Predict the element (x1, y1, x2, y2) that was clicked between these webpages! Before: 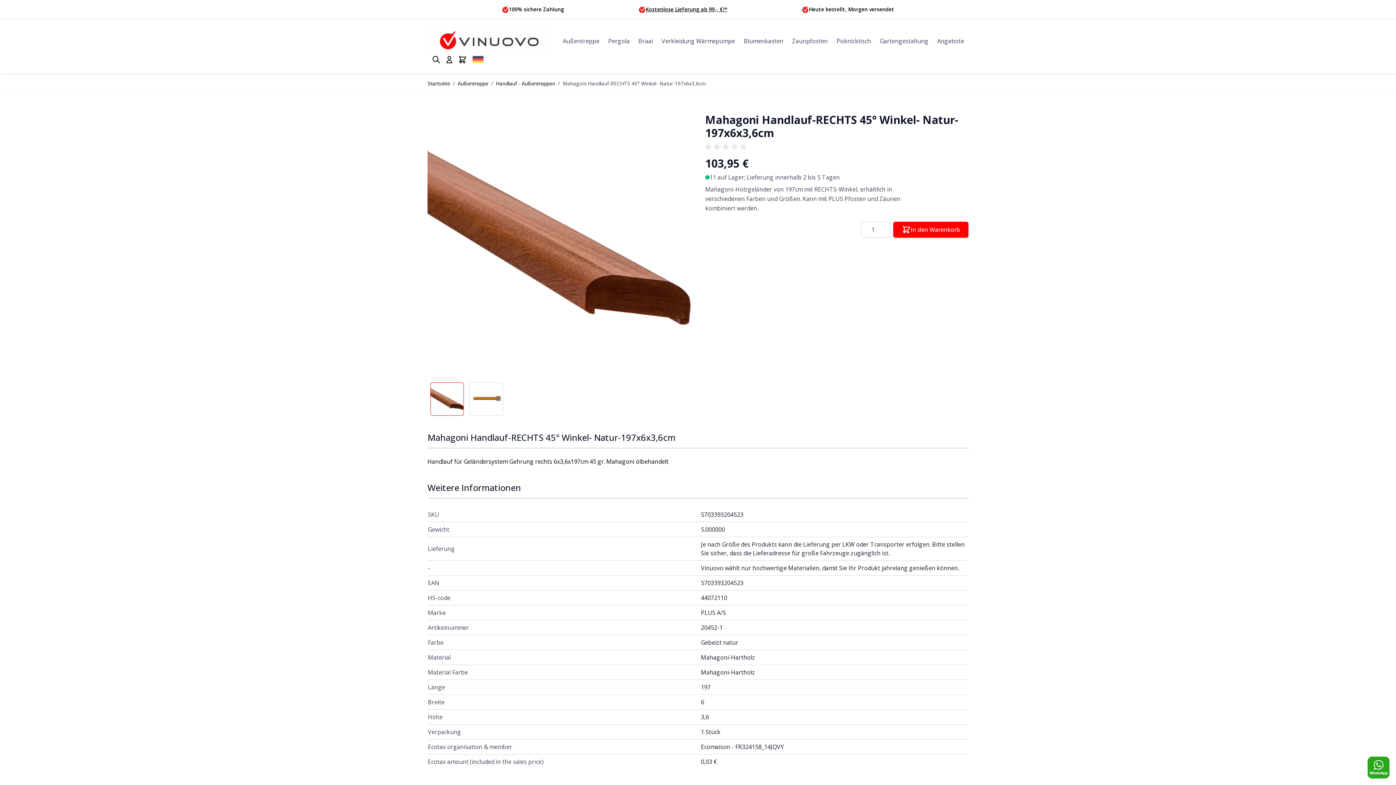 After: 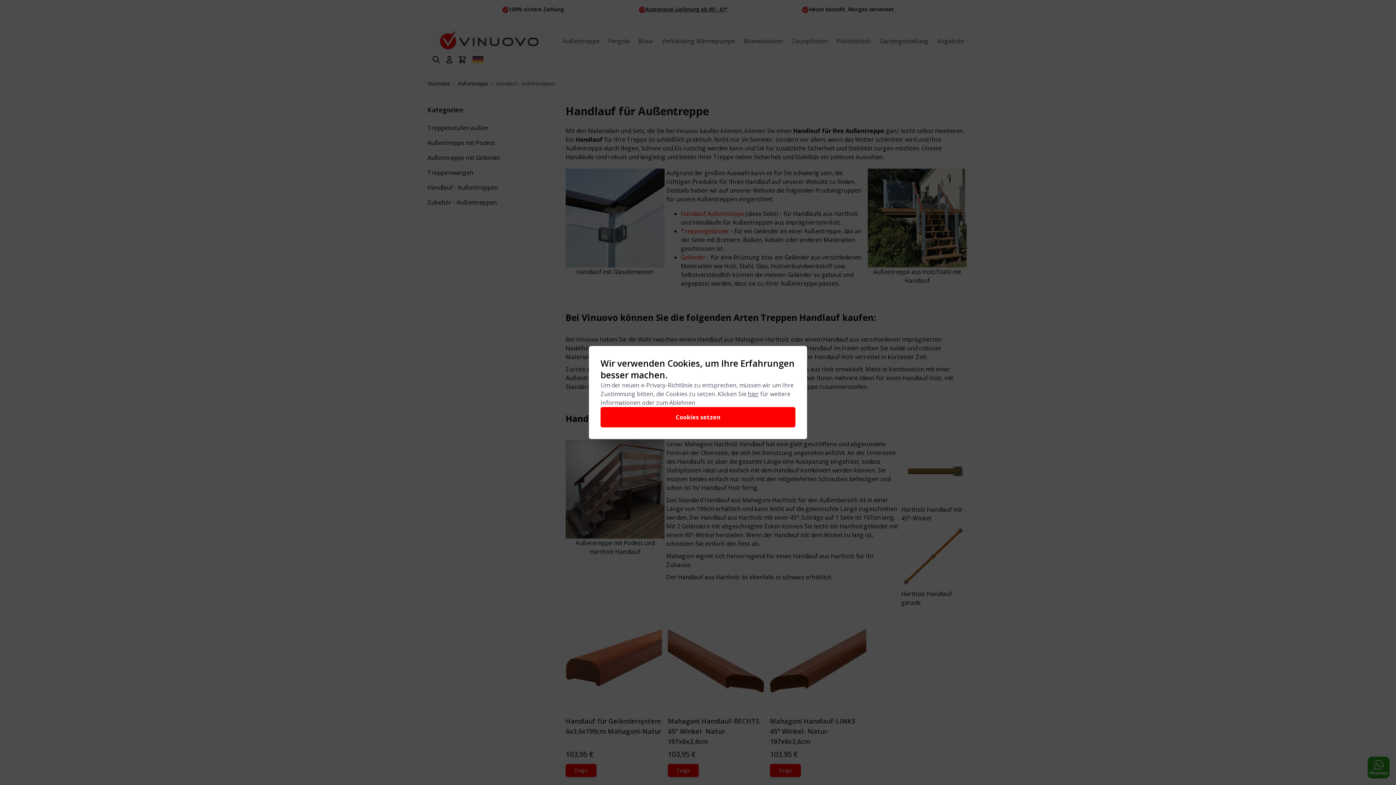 Action: bbox: (496, 80, 555, 87) label: Handlauf - Außentreppen